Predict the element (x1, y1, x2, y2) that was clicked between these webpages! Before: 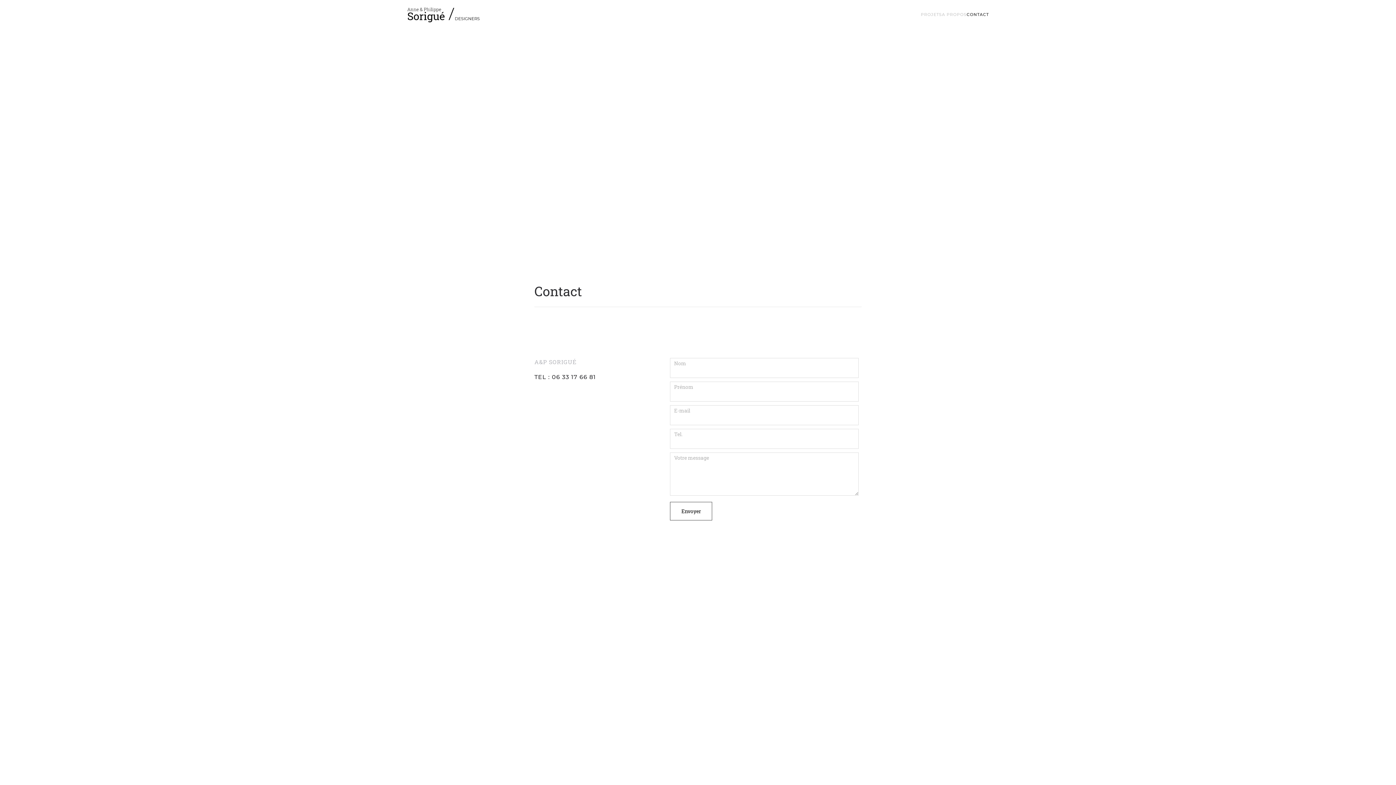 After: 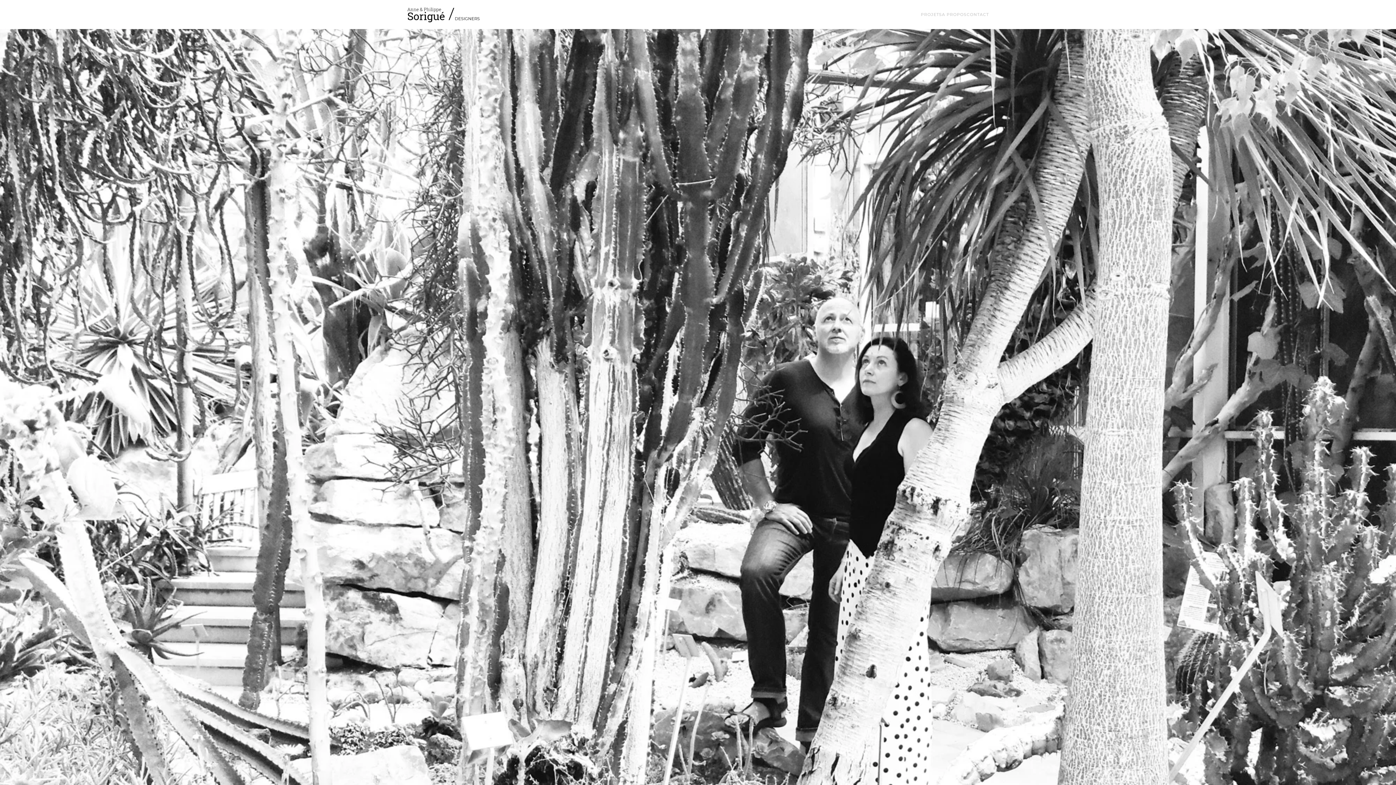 Action: bbox: (407, 0, 480, 29) label: Back to home